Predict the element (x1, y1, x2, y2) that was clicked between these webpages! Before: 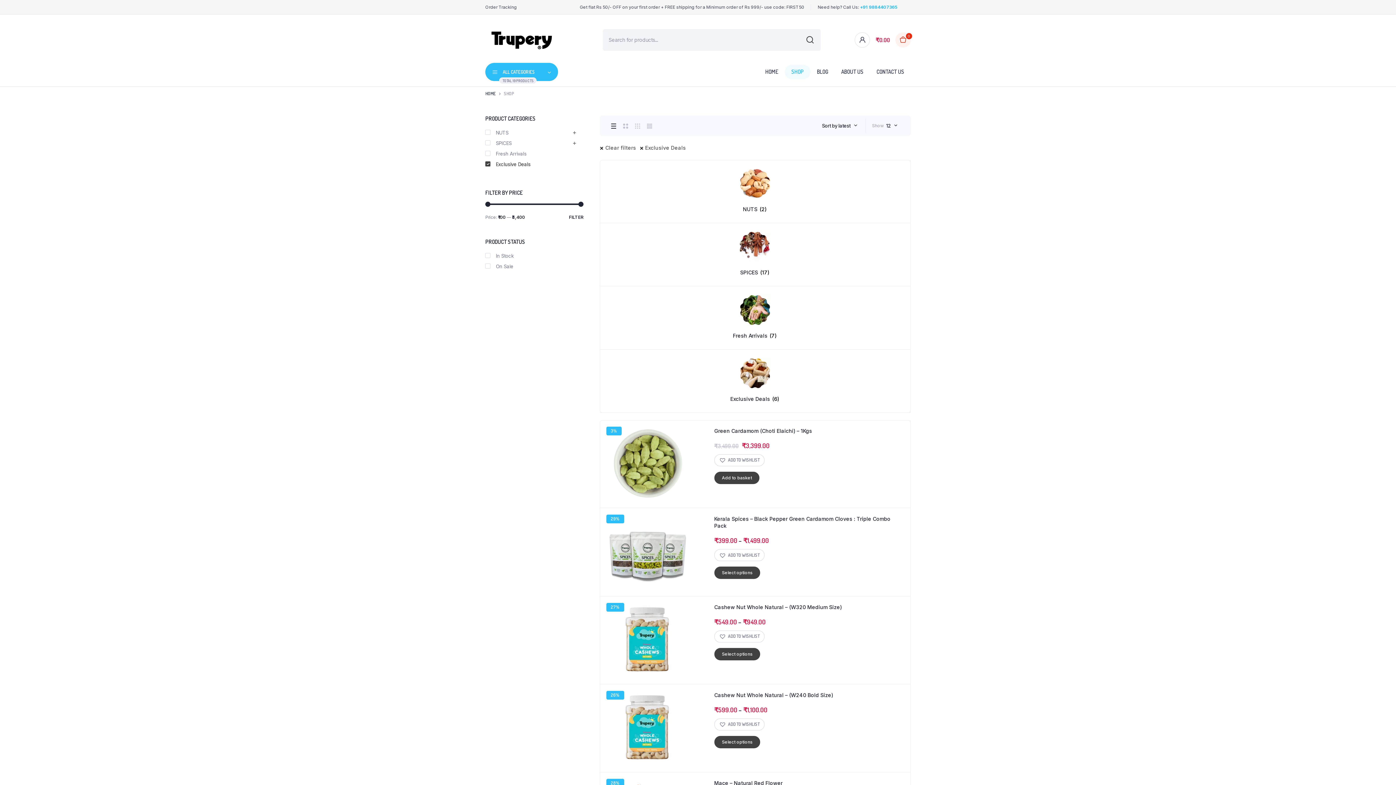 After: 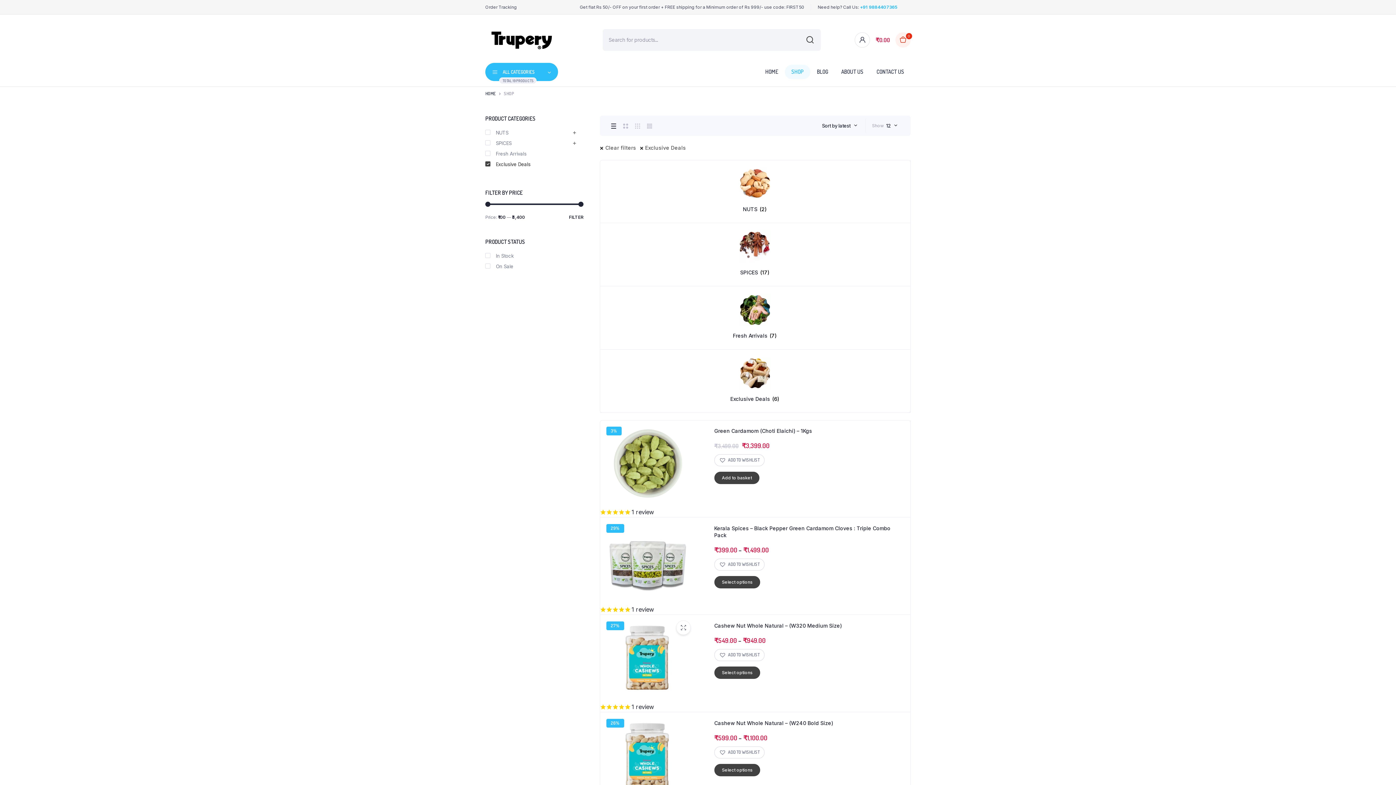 Action: bbox: (714, 630, 764, 642) label: Add to Wishlist